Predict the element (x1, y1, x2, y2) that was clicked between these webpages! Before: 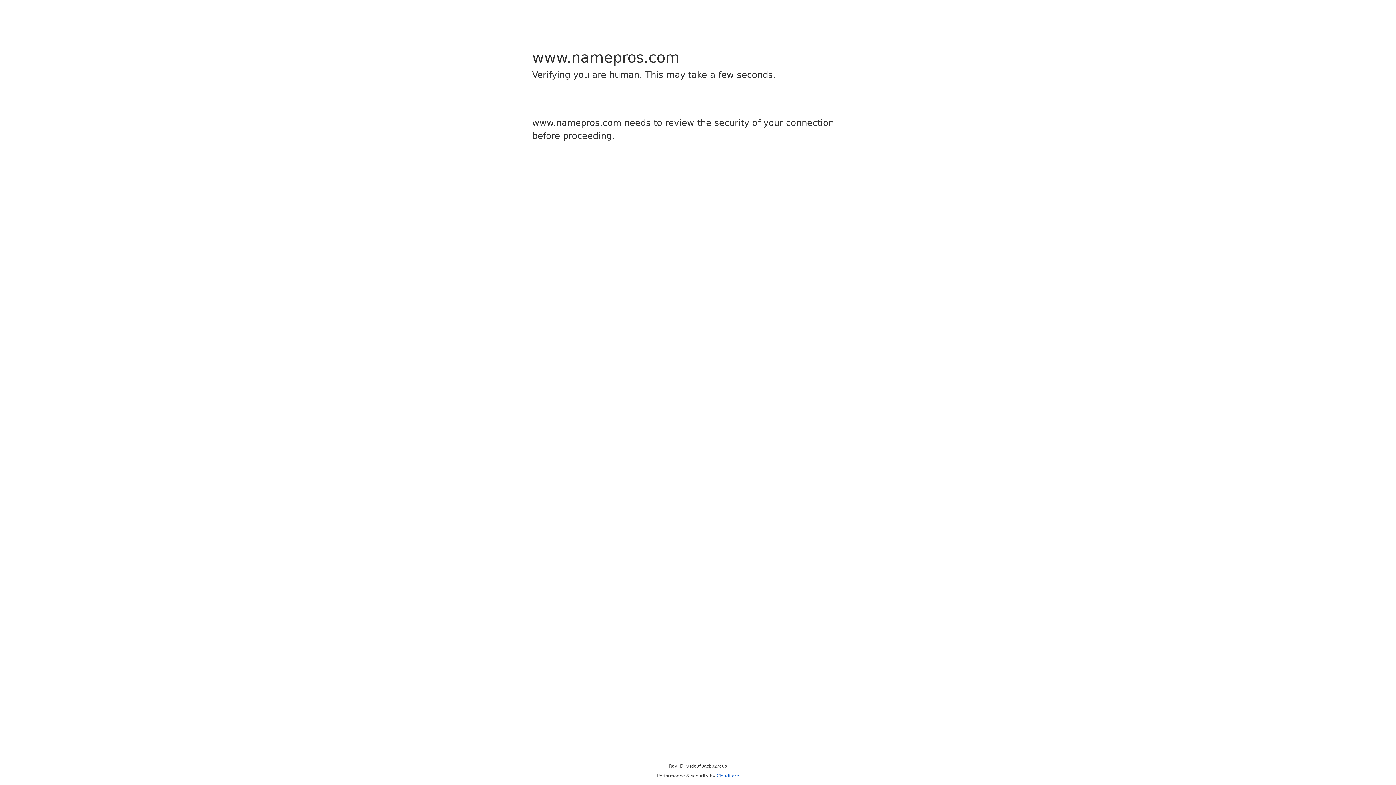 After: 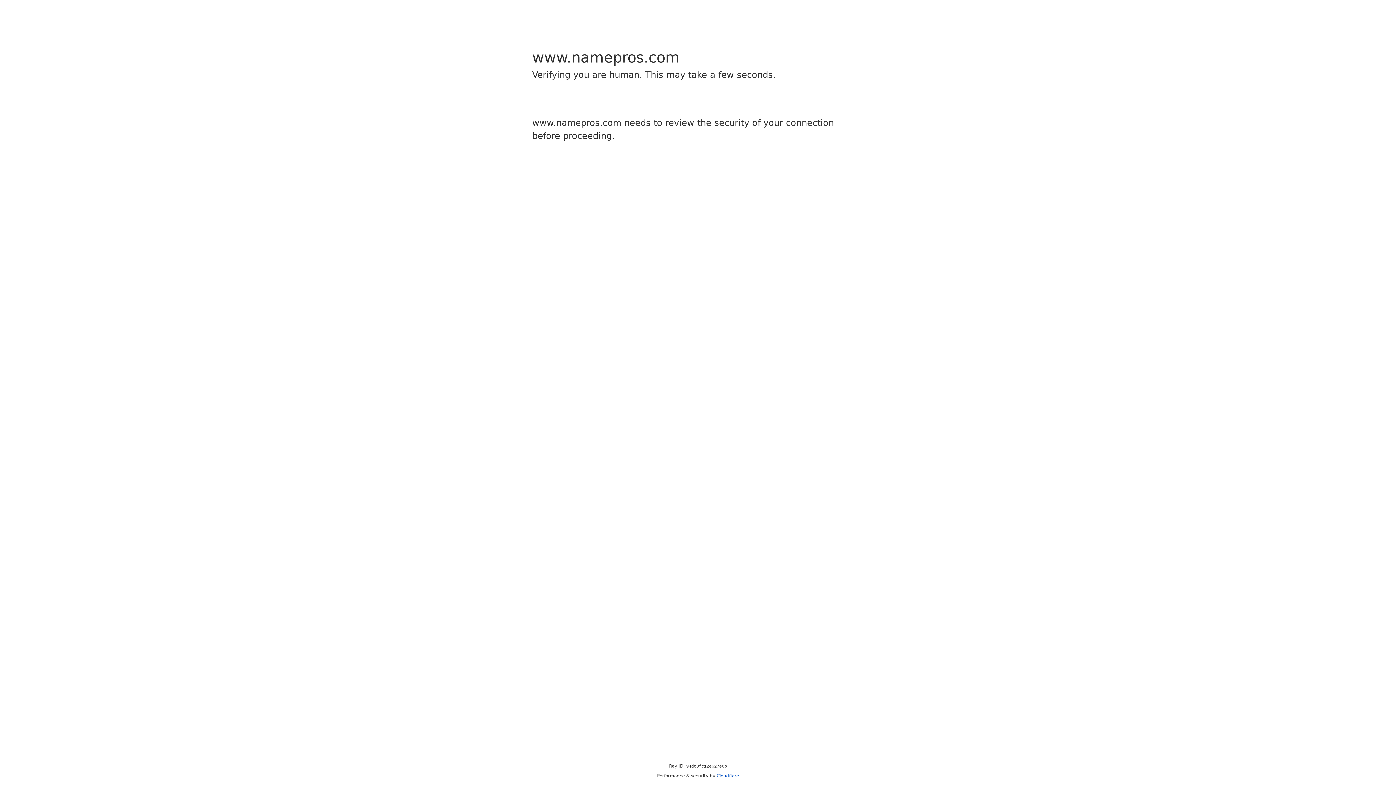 Action: label: Cloudflare bbox: (716, 773, 739, 778)